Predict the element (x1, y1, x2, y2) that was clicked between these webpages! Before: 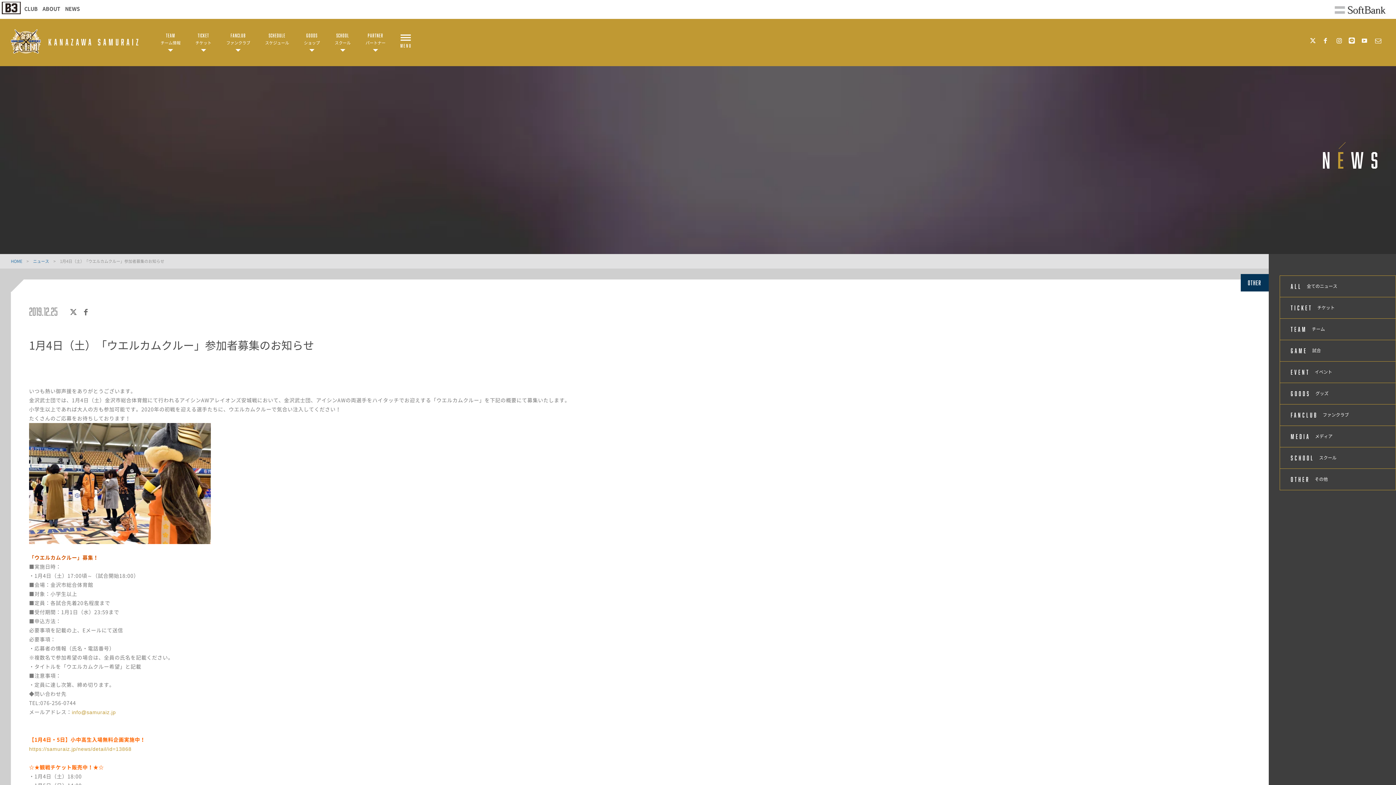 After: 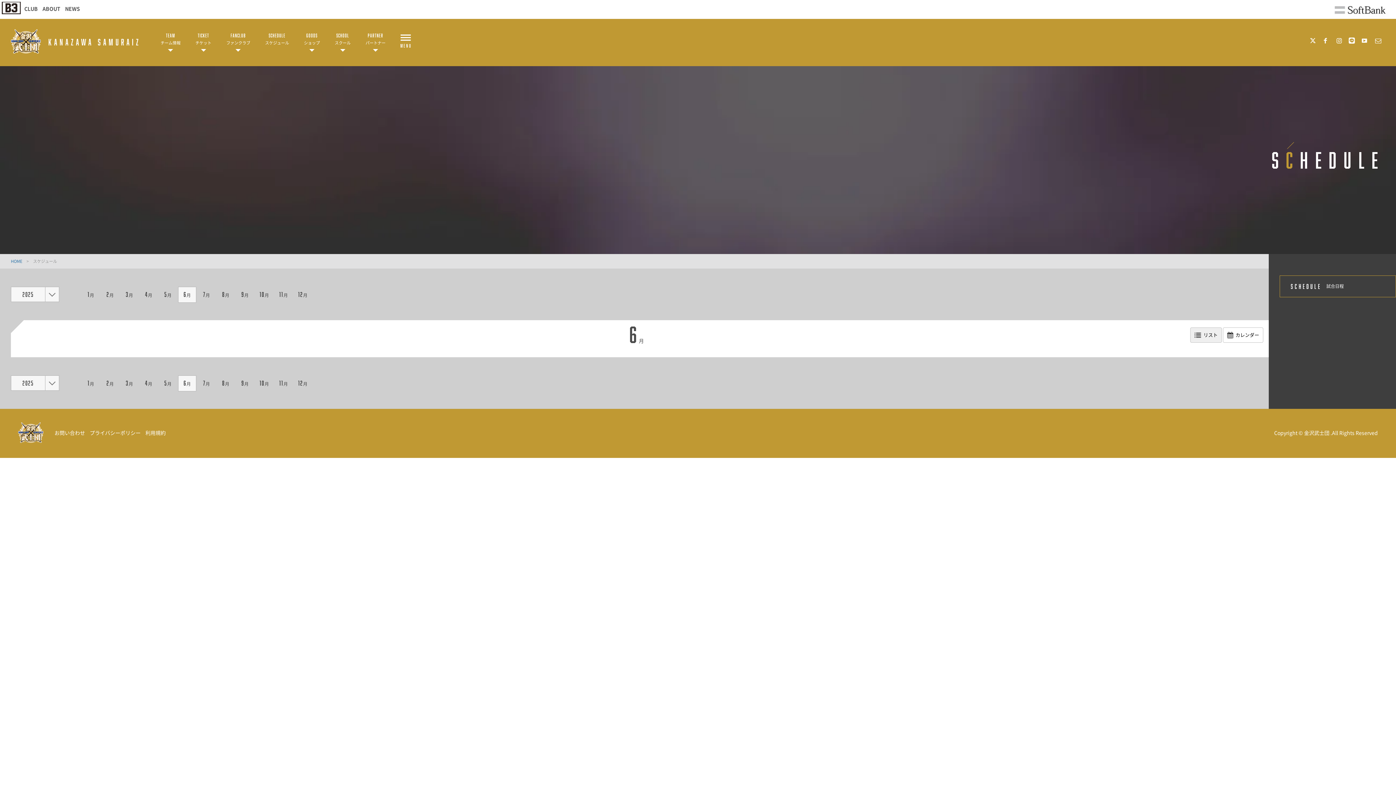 Action: label: SCHEDULE

スケジュール bbox: (265, 18, 289, 62)